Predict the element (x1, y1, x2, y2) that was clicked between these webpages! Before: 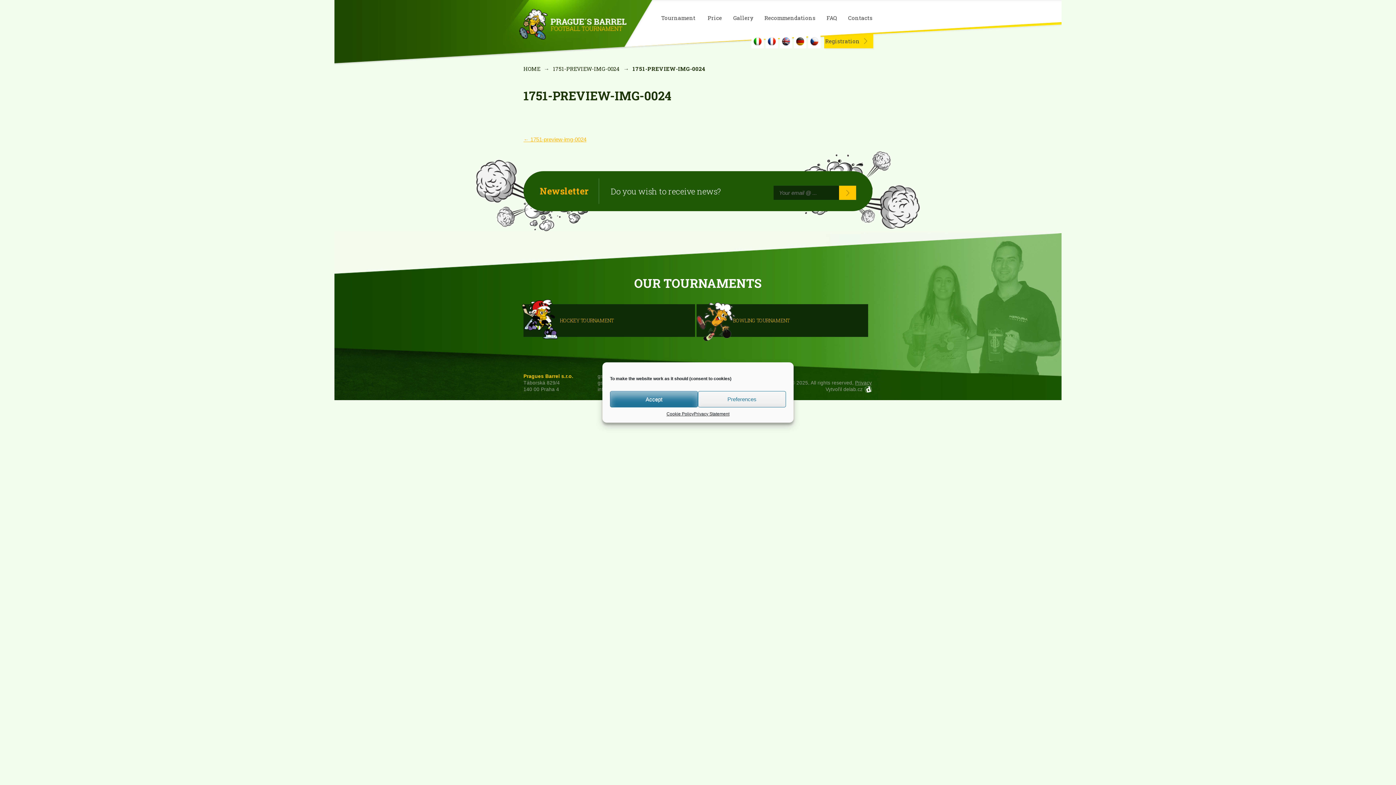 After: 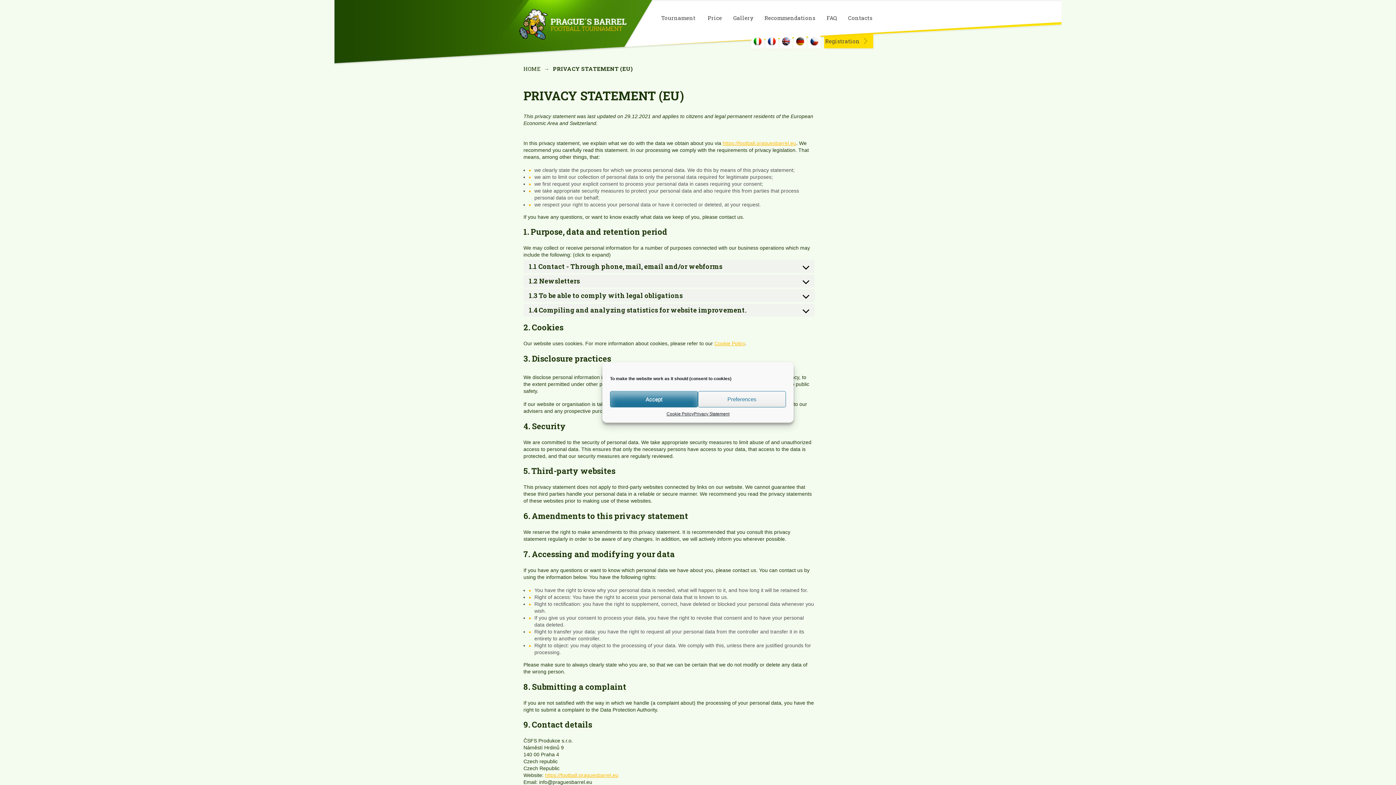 Action: bbox: (694, 411, 729, 417) label: Privacy Statement